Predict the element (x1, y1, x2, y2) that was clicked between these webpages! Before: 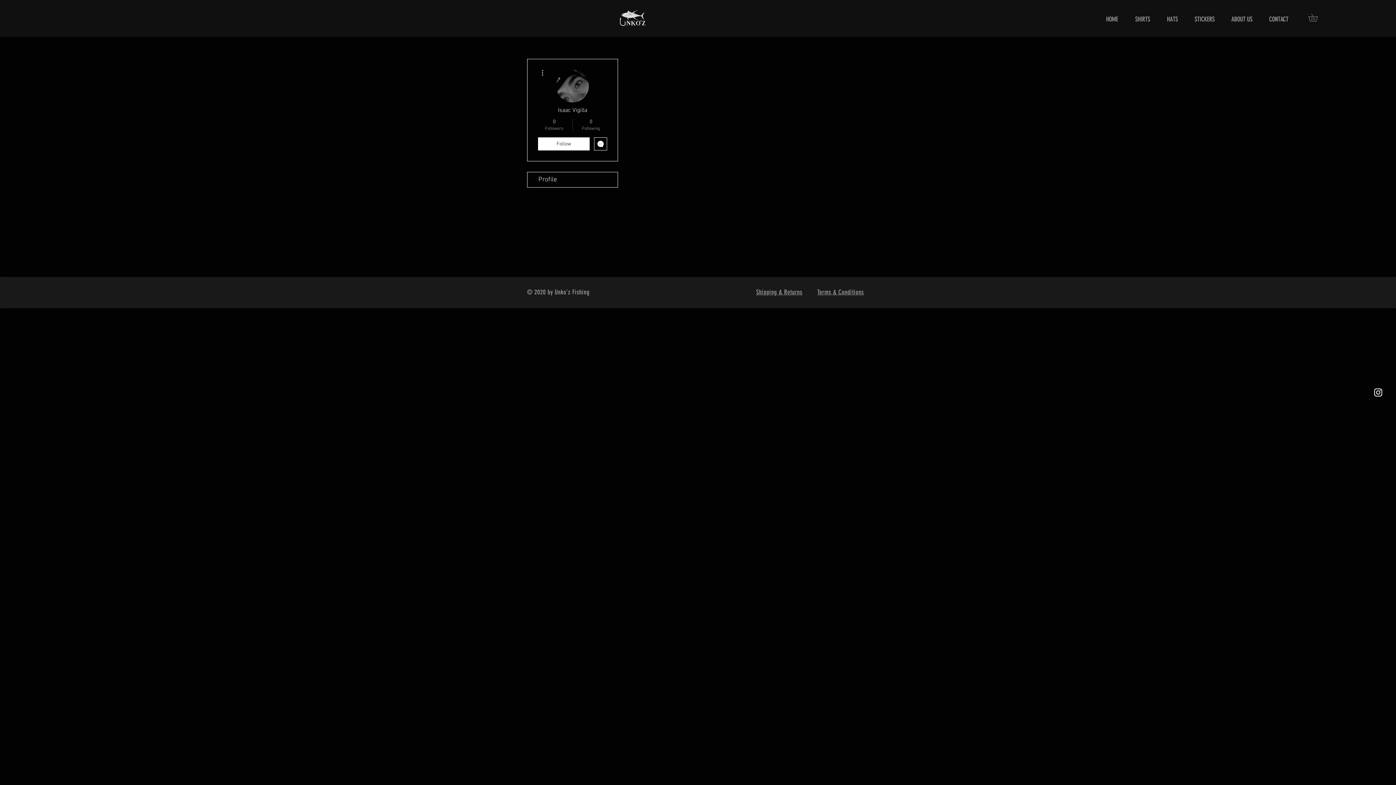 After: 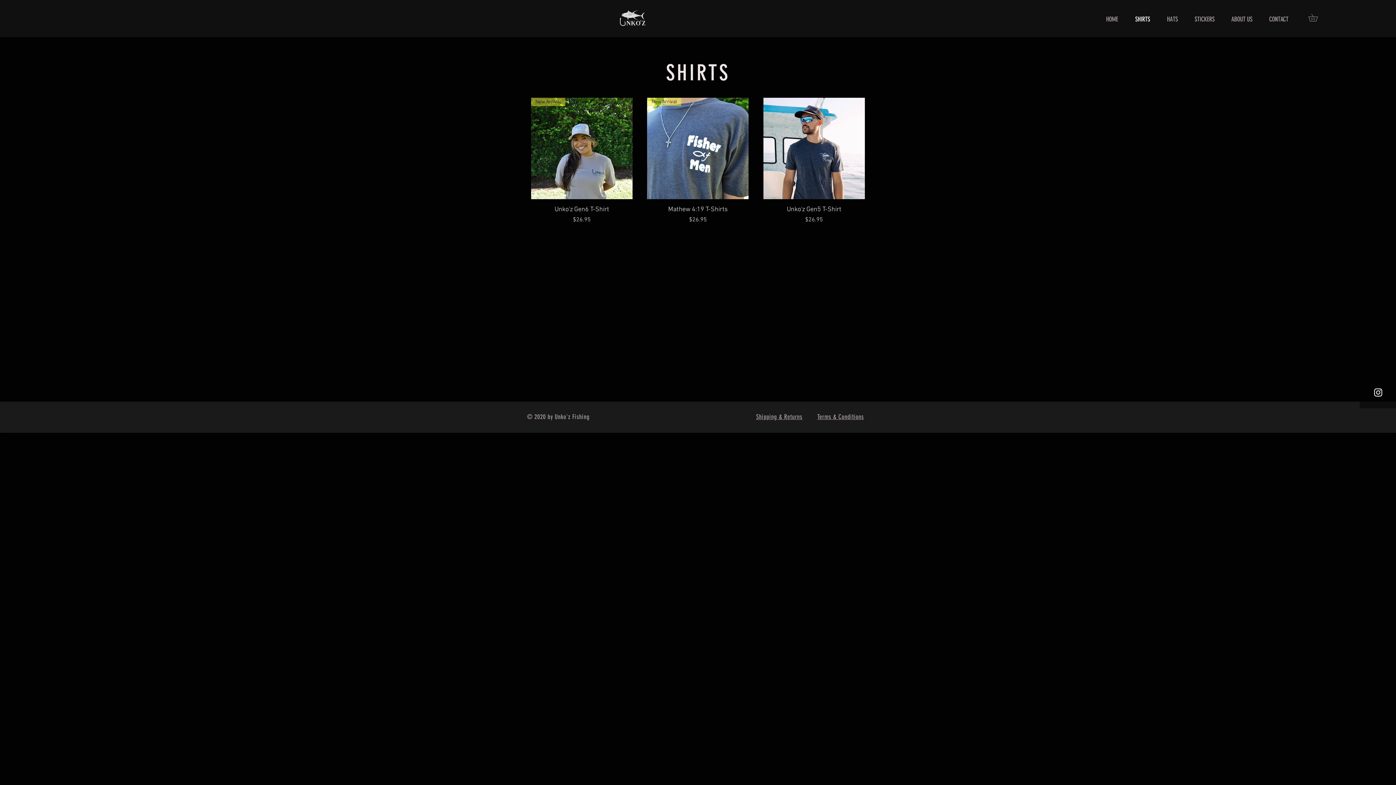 Action: bbox: (1126, 4, 1158, 34) label: SHIRTS